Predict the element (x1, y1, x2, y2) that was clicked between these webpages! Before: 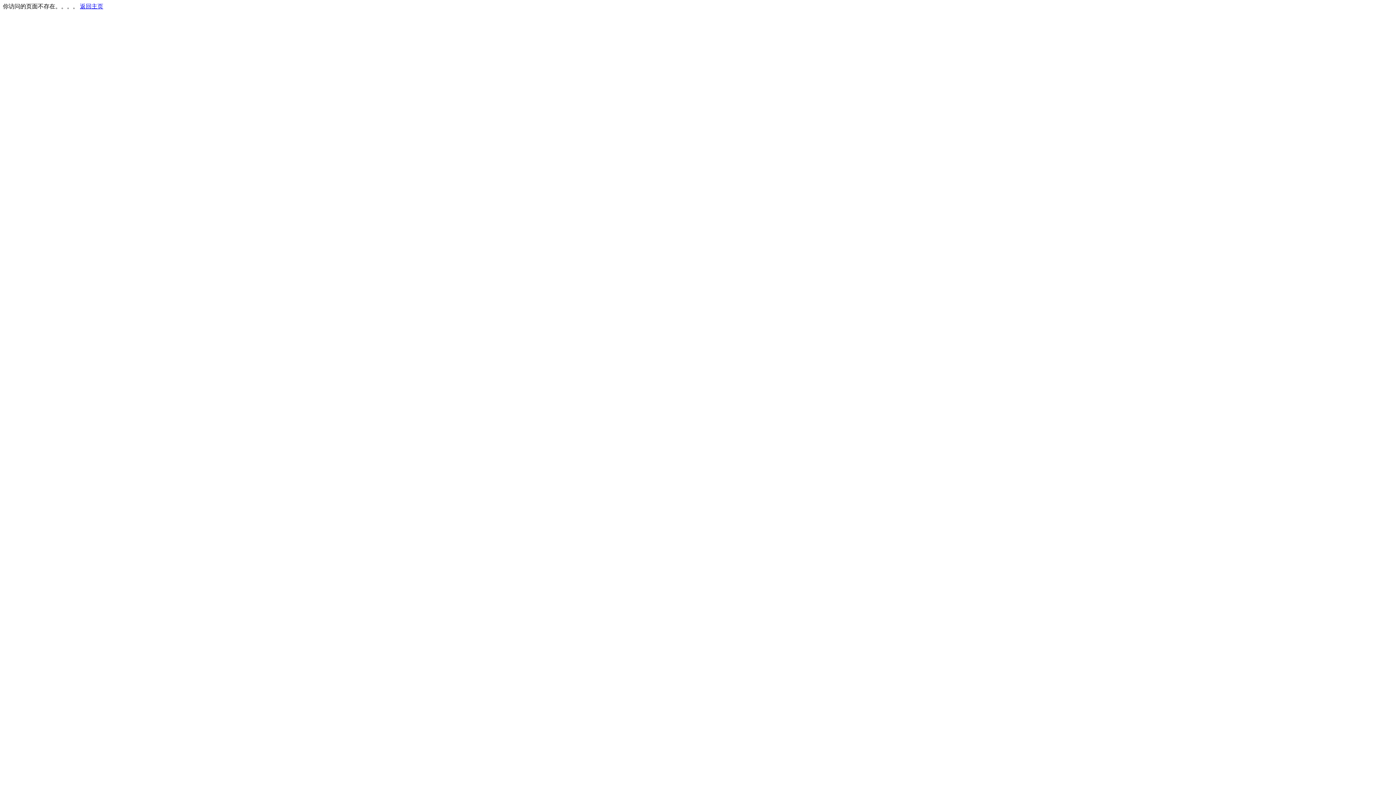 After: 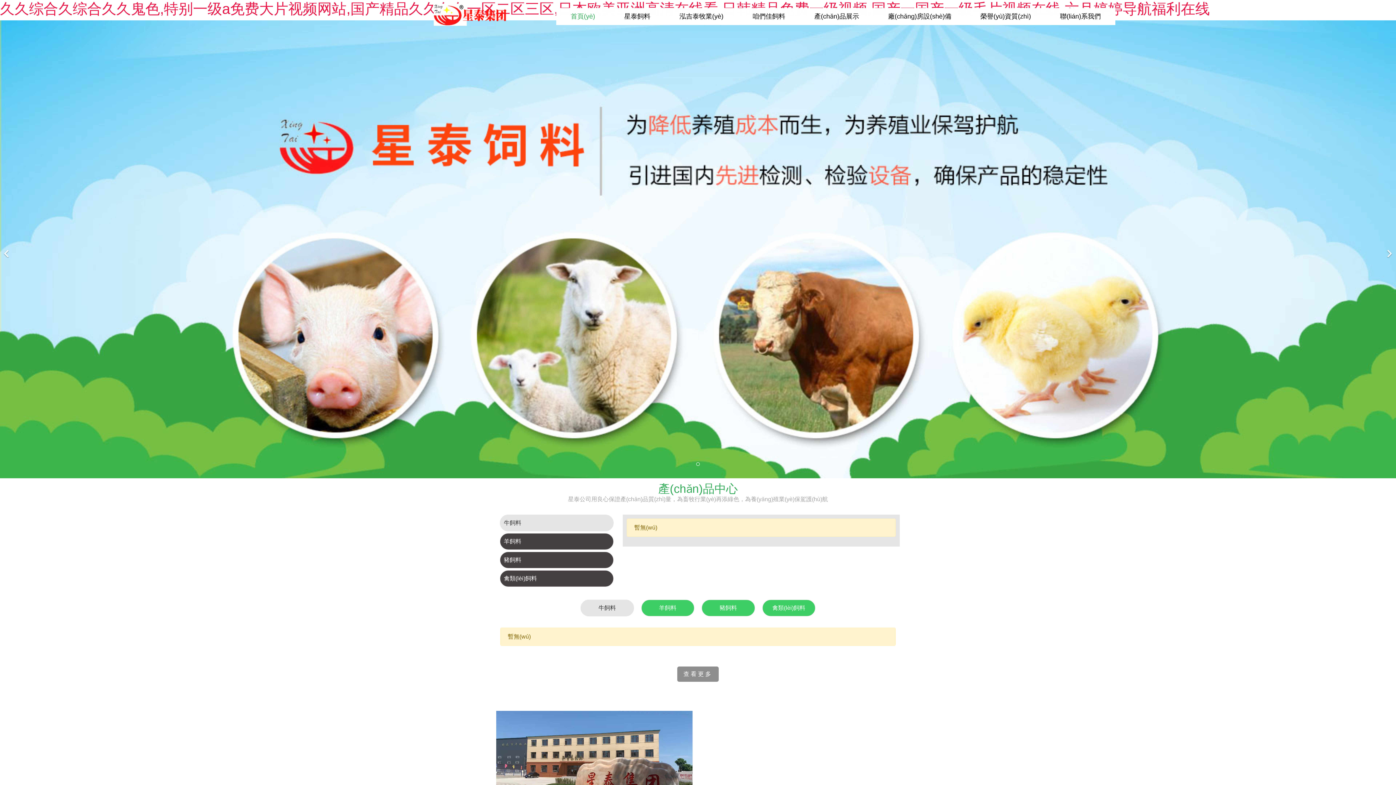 Action: bbox: (80, 3, 103, 9) label: 返回主页